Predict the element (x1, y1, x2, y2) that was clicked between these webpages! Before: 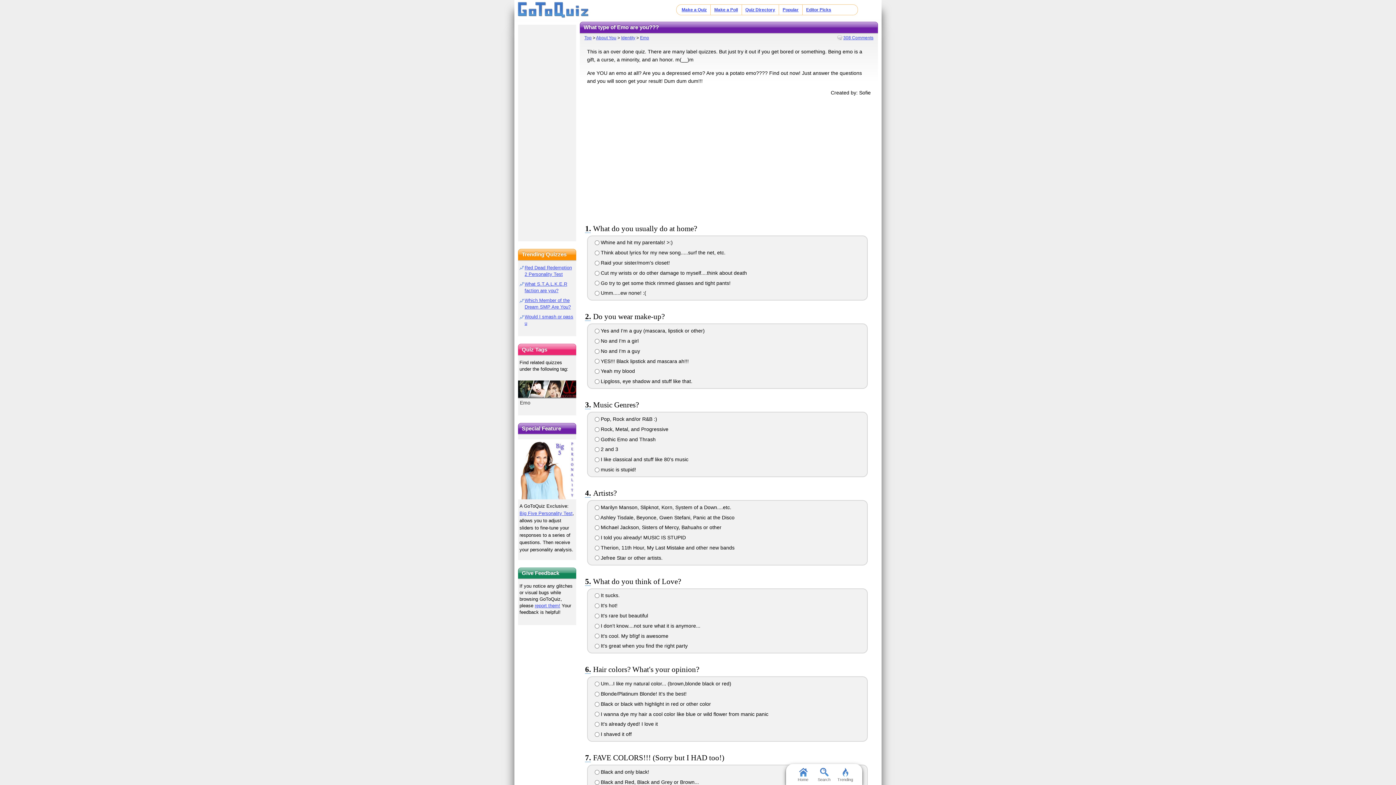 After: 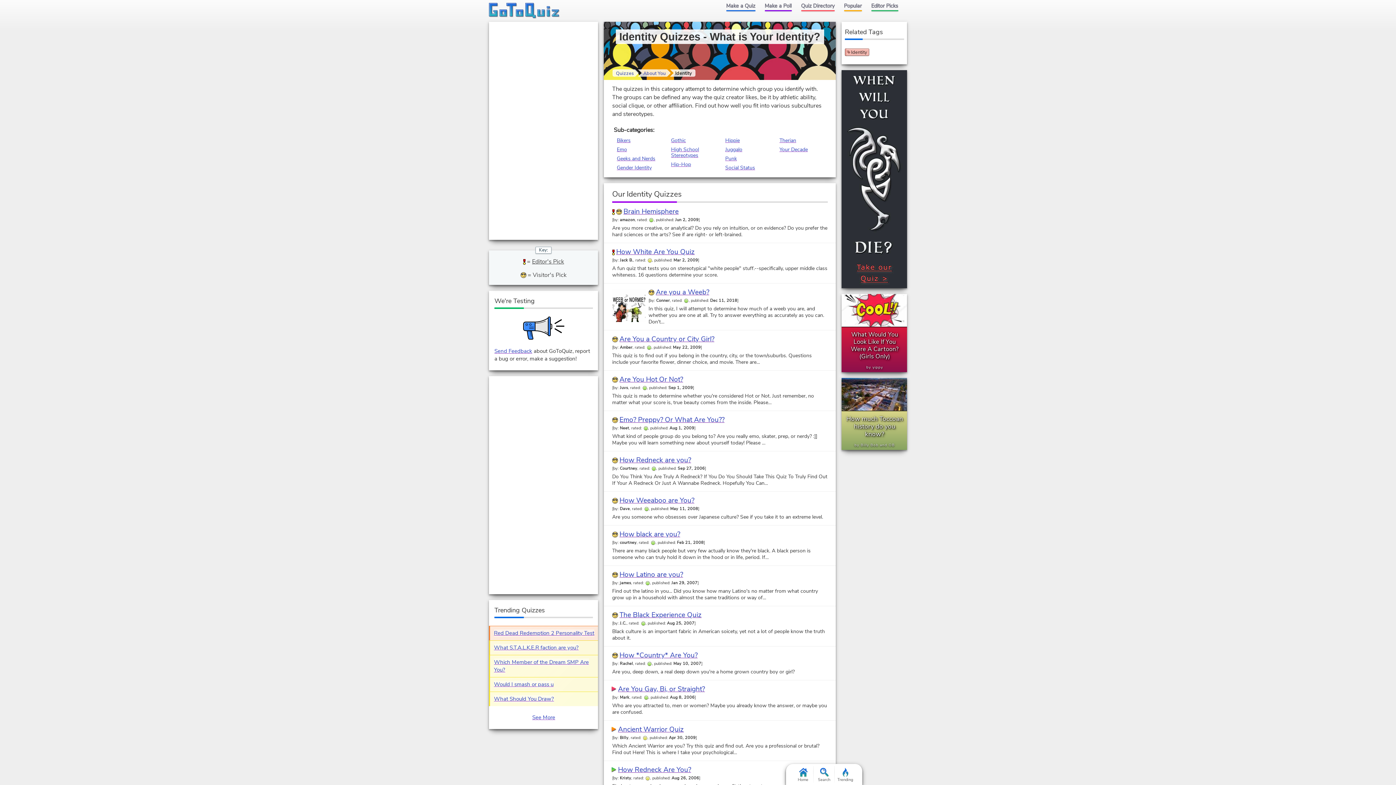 Action: label: Identity bbox: (621, 35, 635, 40)